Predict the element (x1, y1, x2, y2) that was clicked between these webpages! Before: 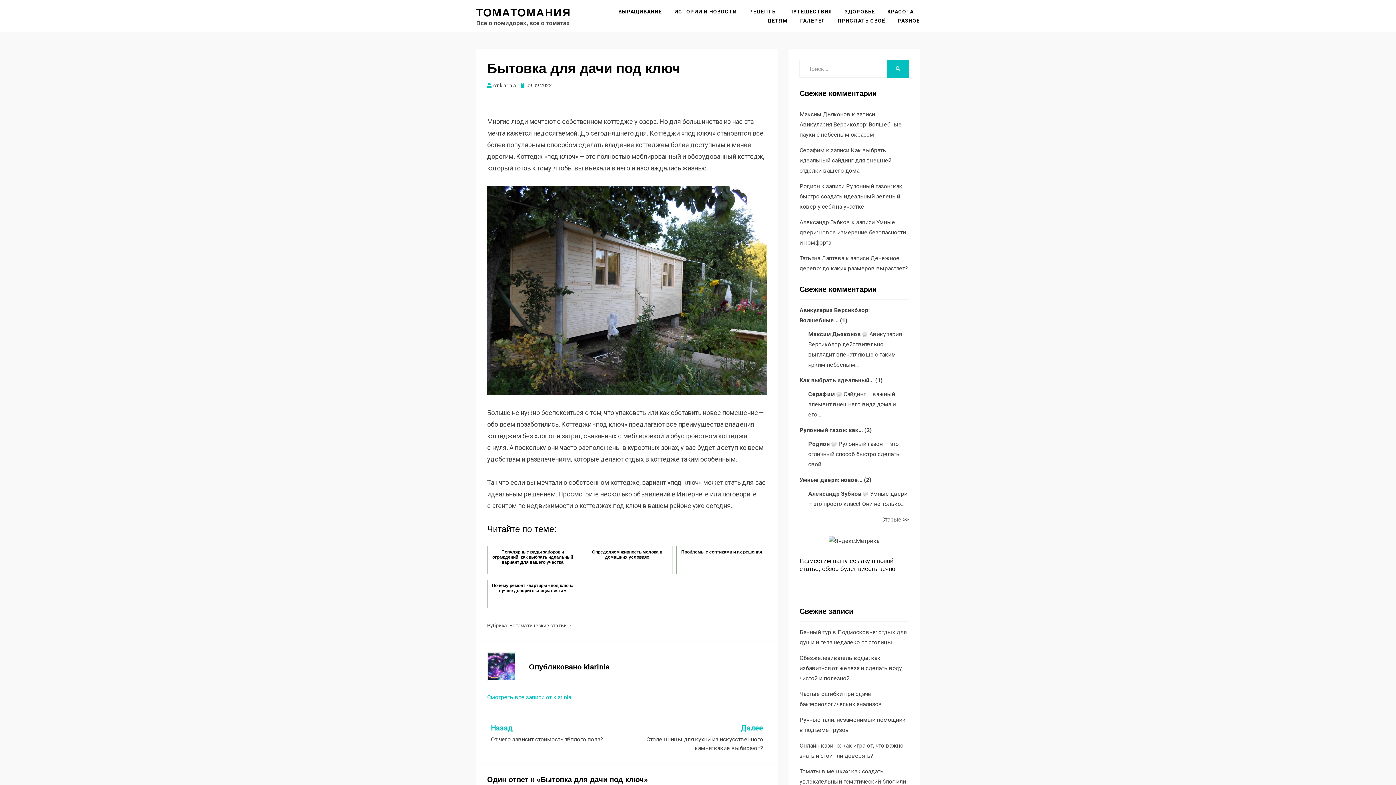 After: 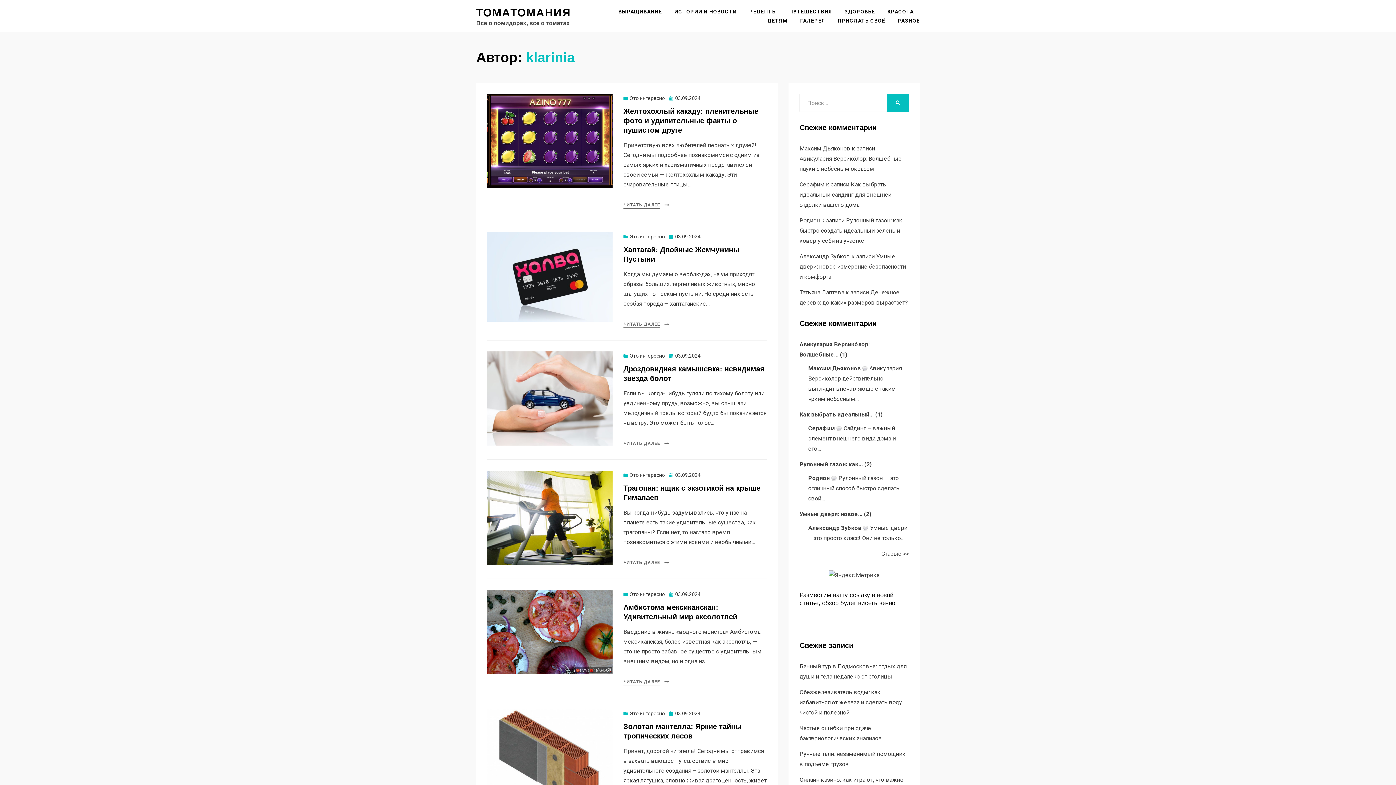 Action: bbox: (500, 82, 516, 88) label: klarinia